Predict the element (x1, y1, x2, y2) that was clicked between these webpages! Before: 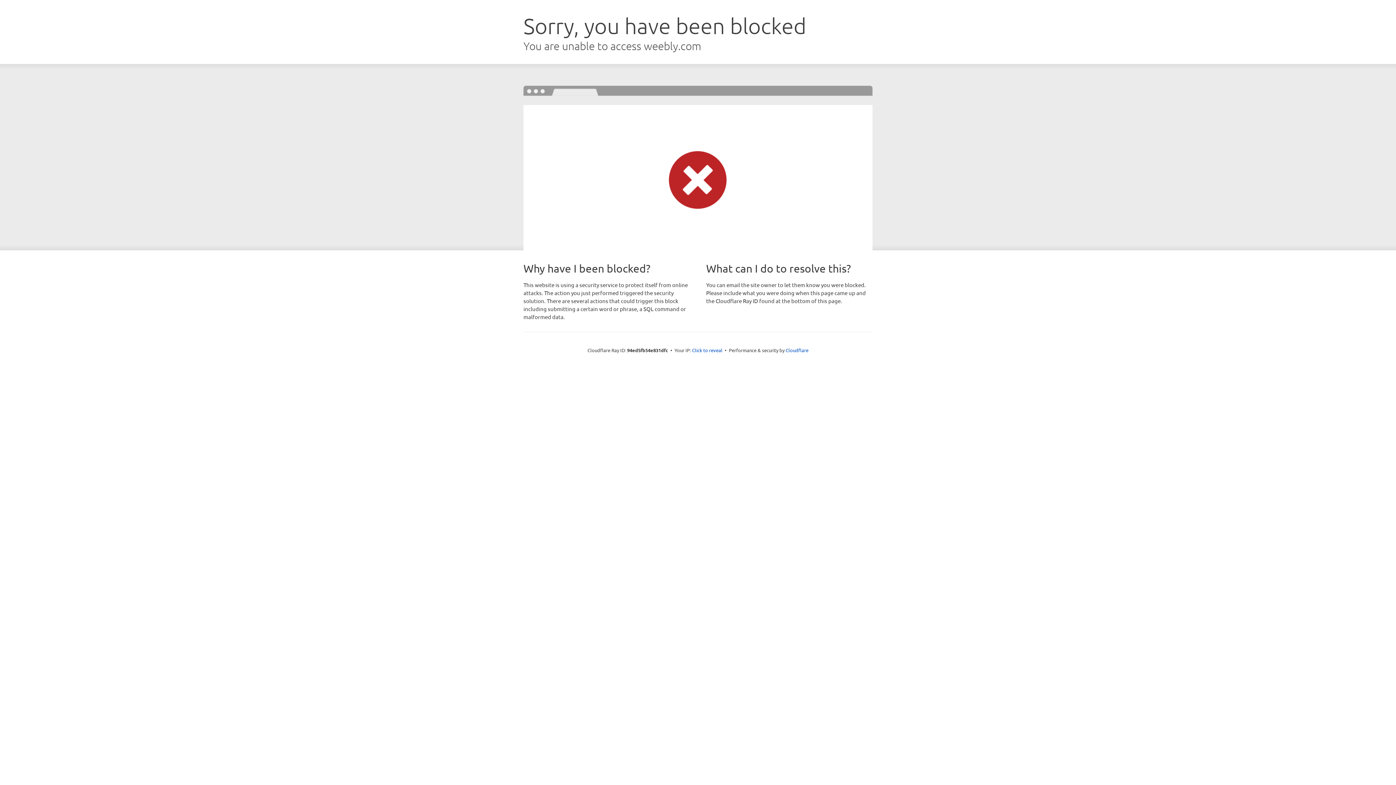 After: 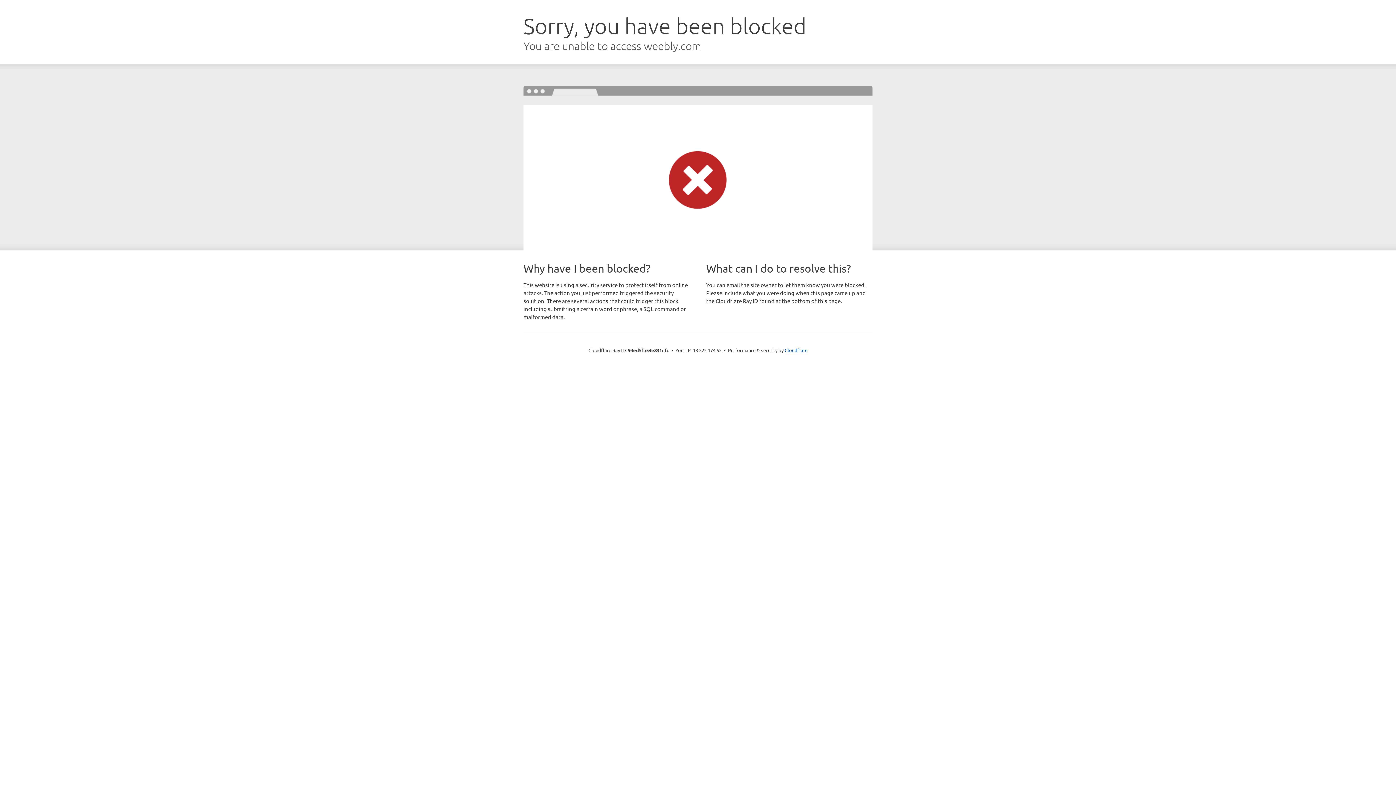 Action: bbox: (692, 346, 722, 353) label: Click to reveal